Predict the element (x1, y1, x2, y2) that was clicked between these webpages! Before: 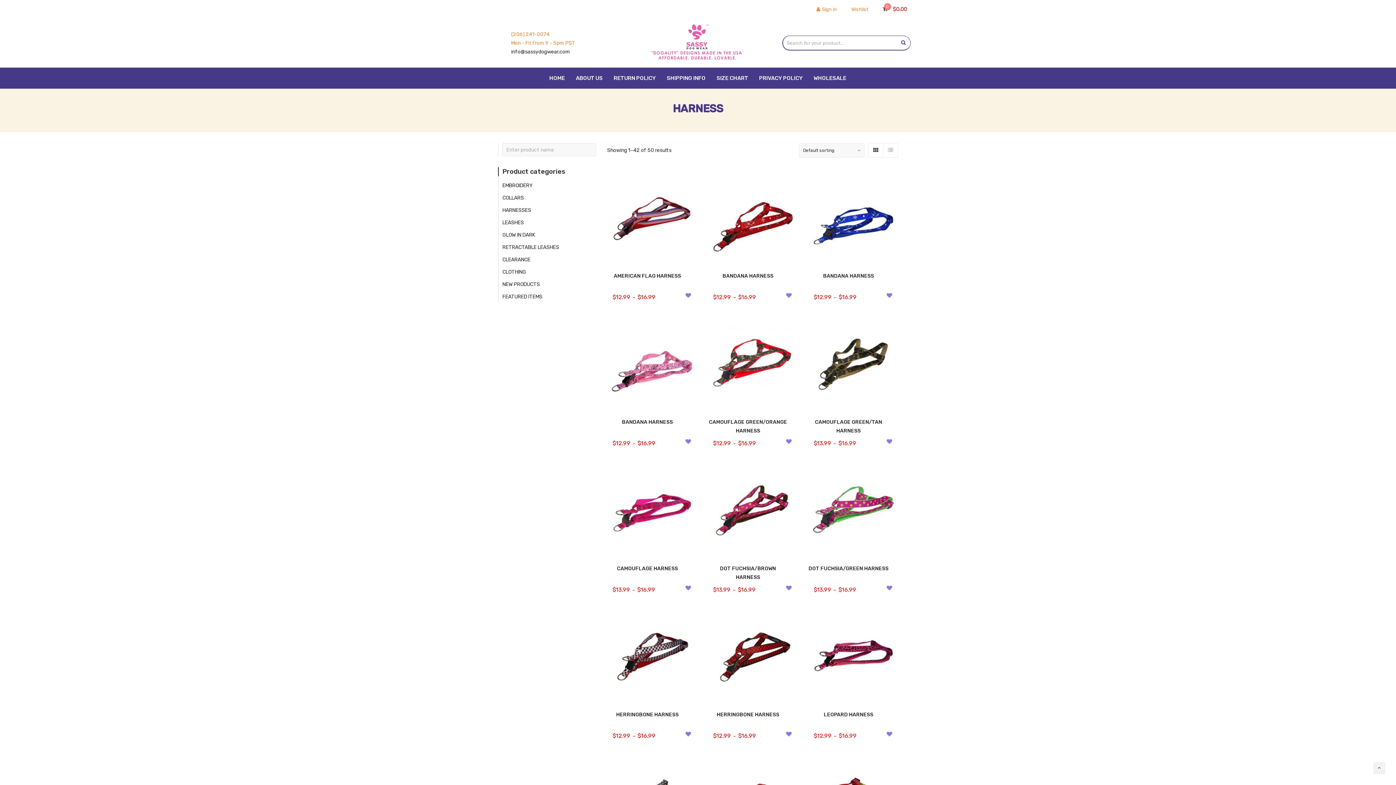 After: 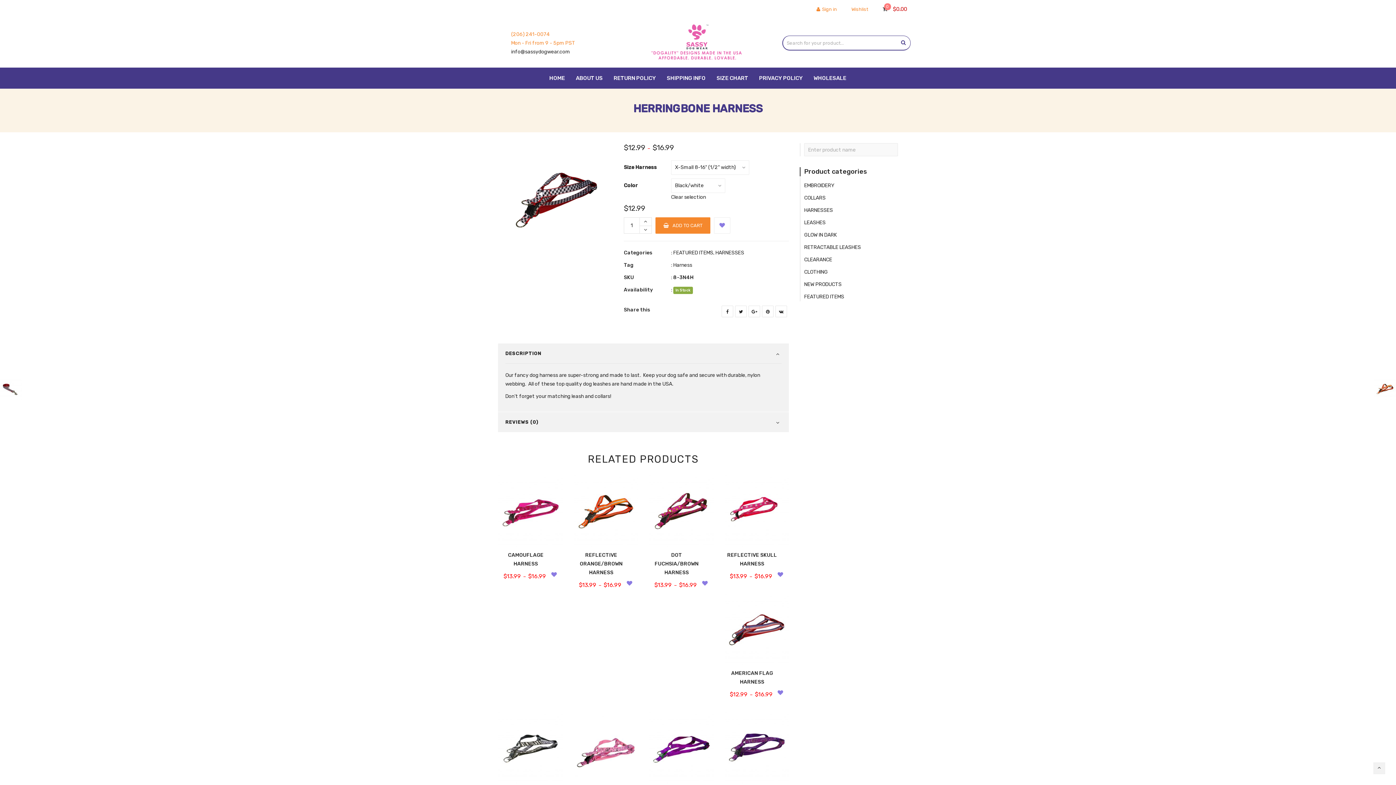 Action: bbox: (607, 607, 696, 707)